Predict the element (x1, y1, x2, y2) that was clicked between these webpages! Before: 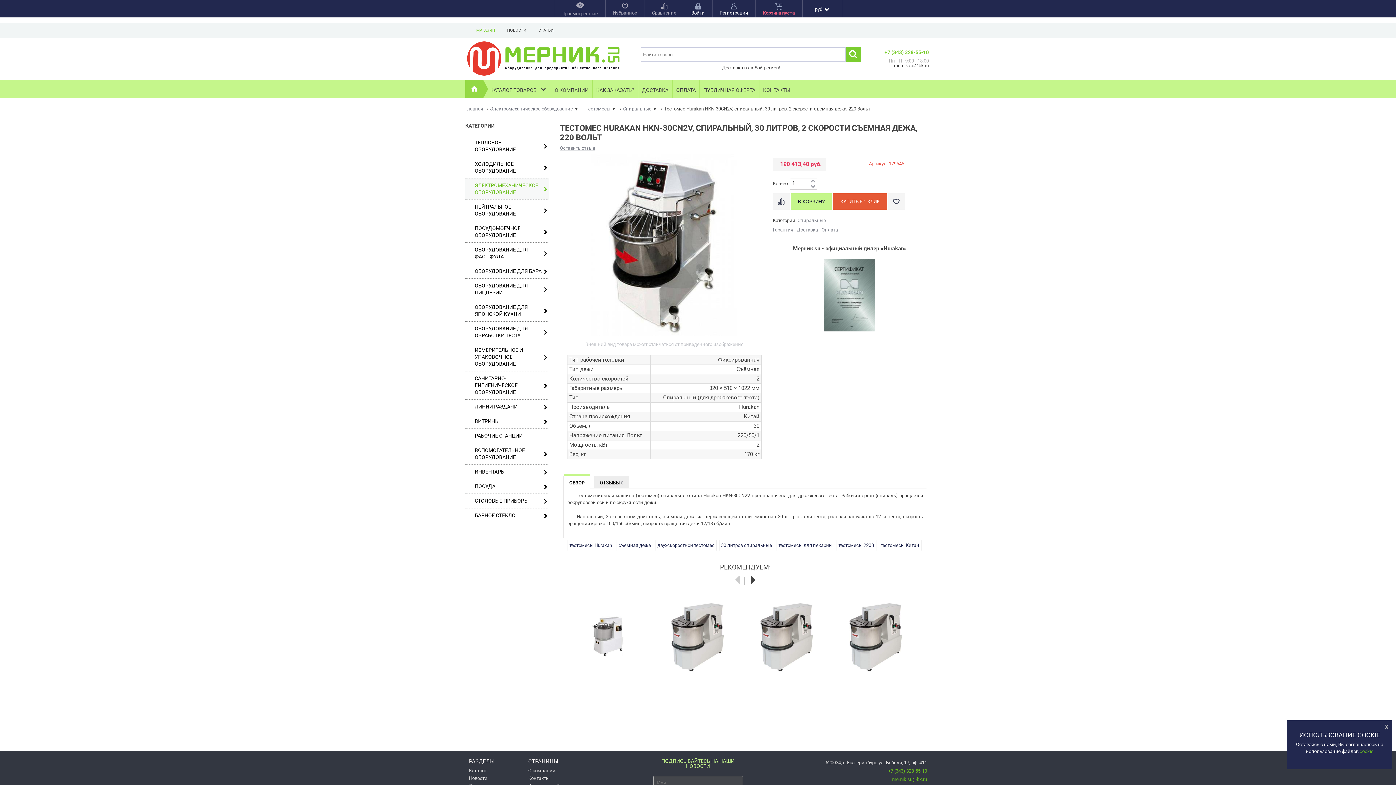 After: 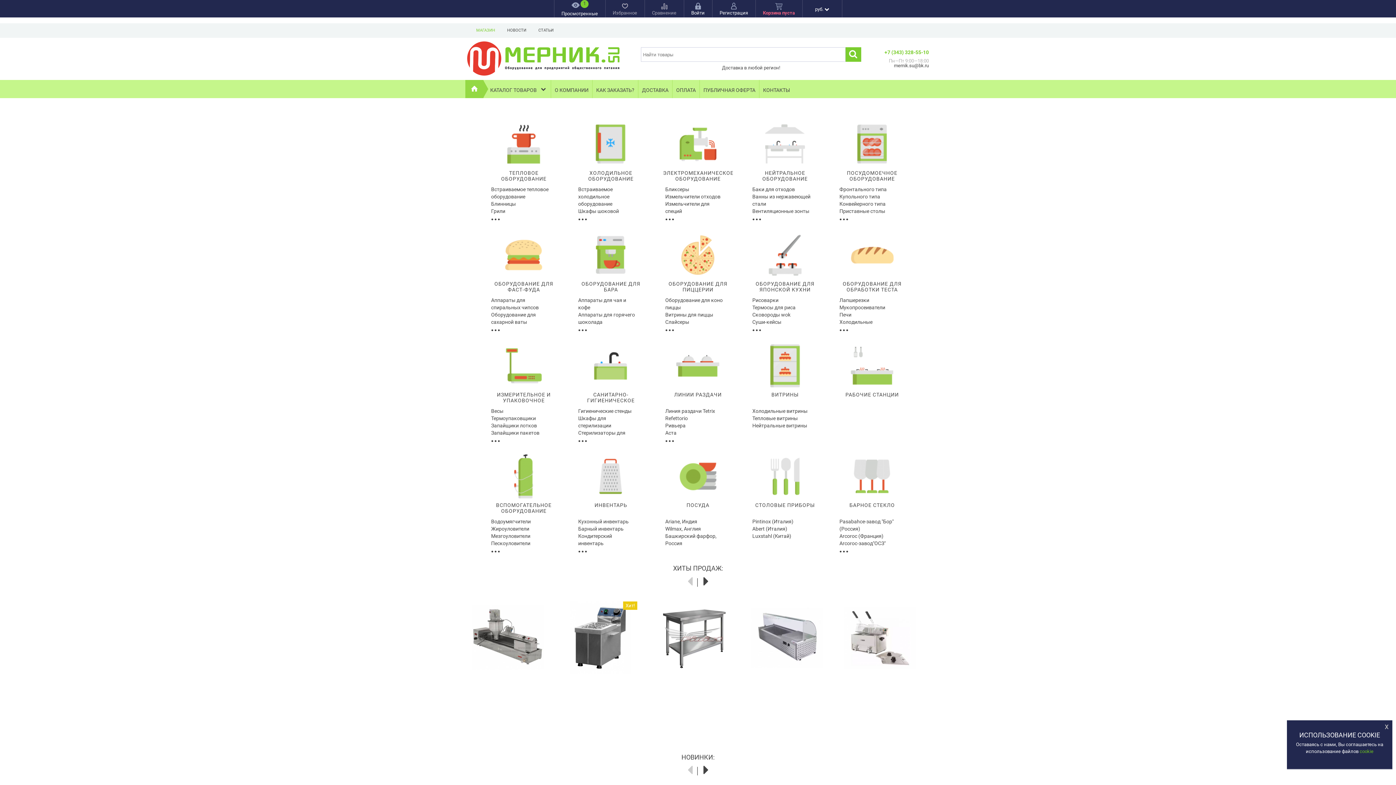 Action: bbox: (467, 71, 619, 76)